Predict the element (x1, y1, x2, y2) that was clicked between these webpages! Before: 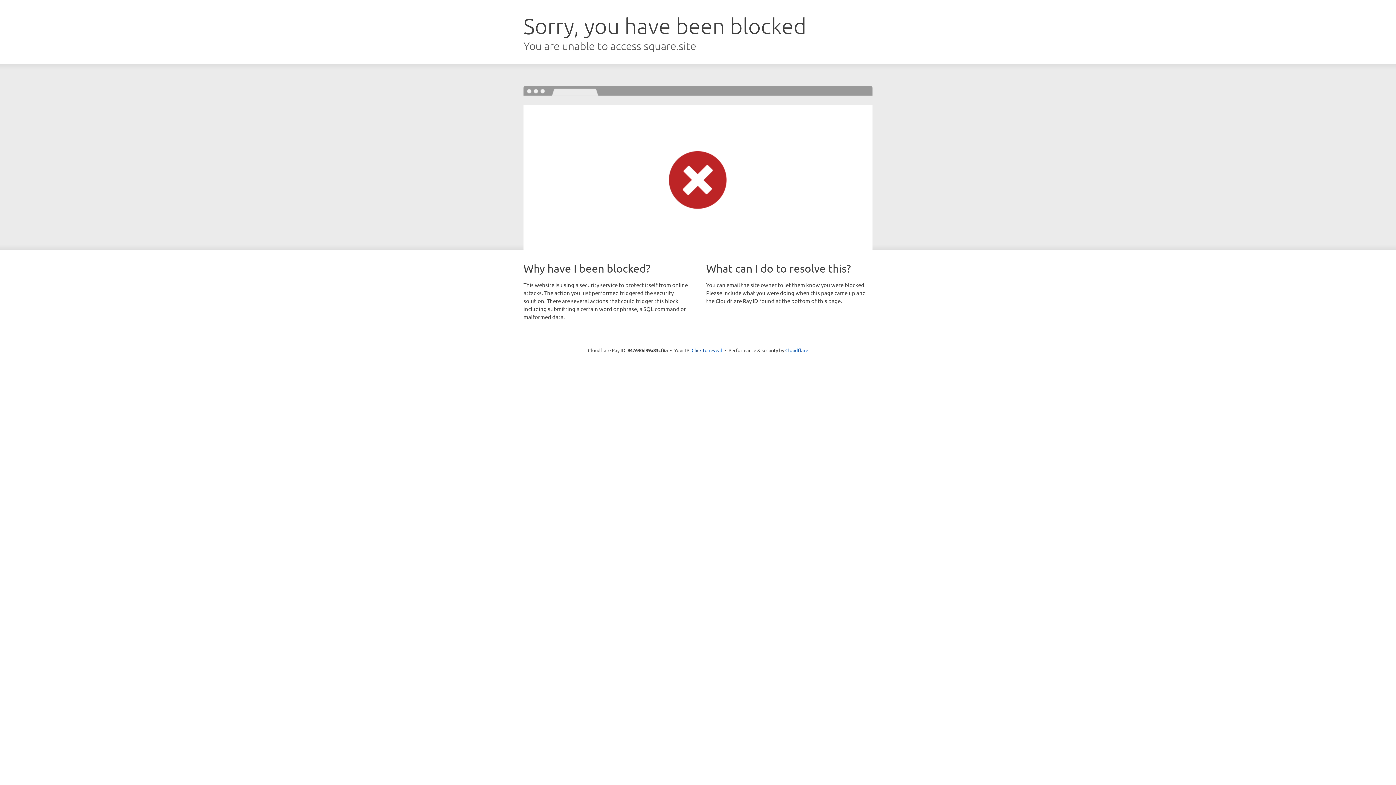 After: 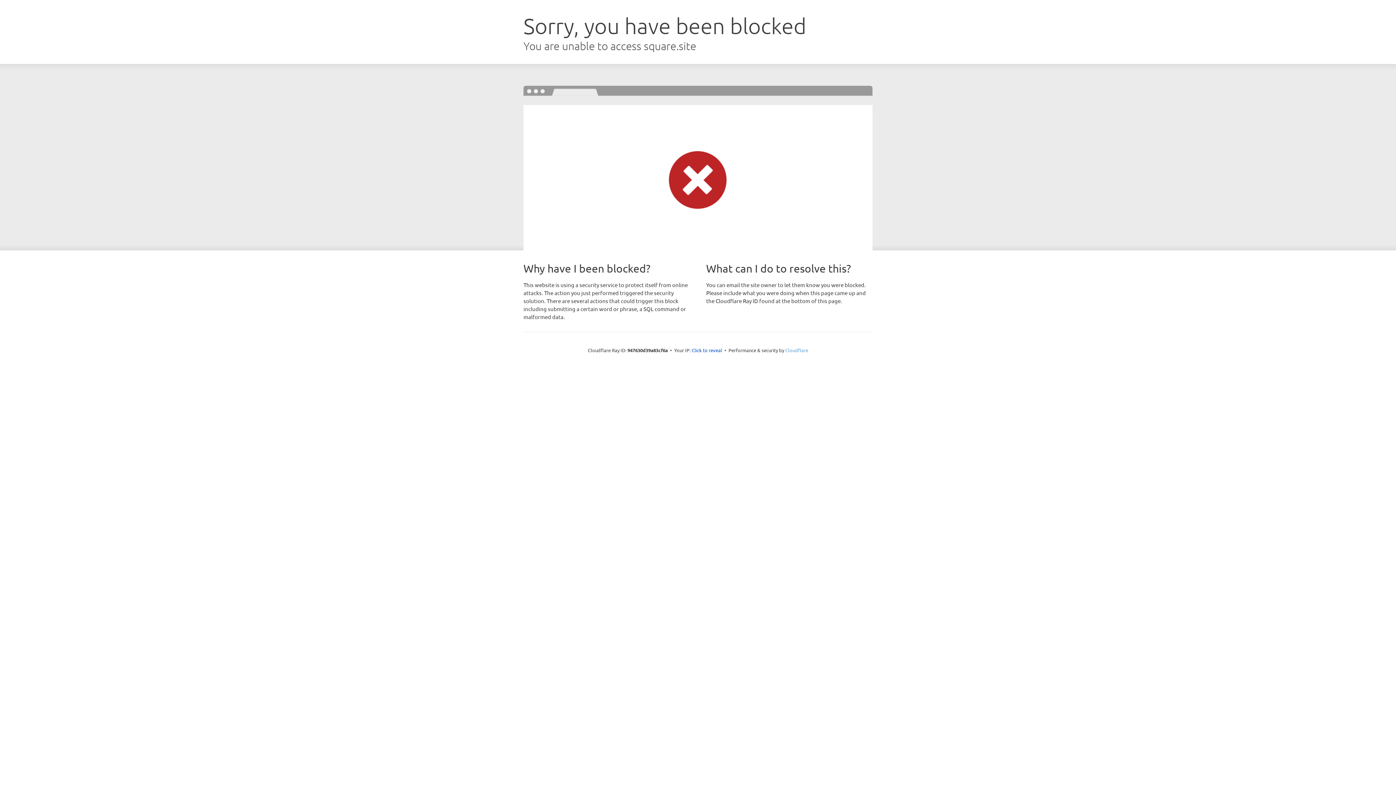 Action: label: Cloudflare bbox: (785, 347, 808, 353)